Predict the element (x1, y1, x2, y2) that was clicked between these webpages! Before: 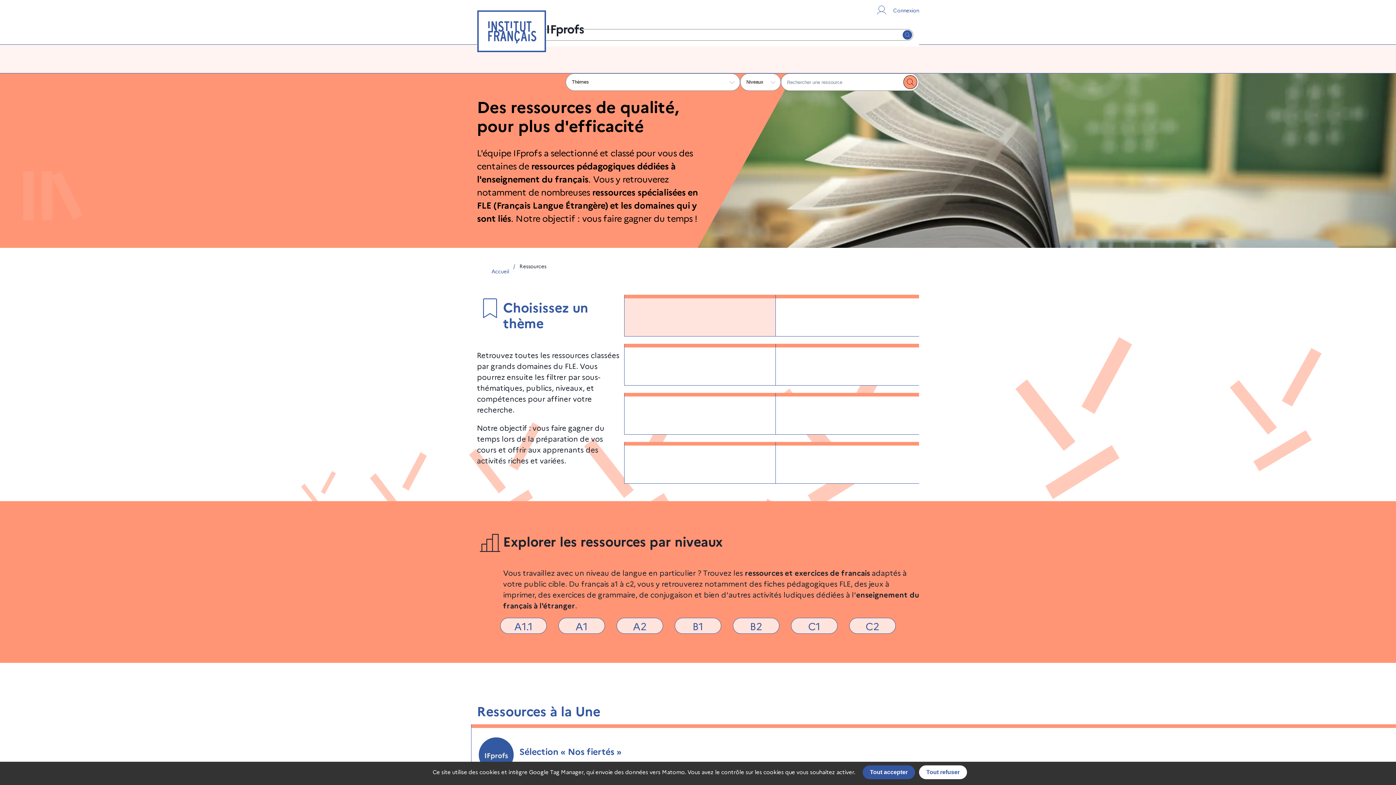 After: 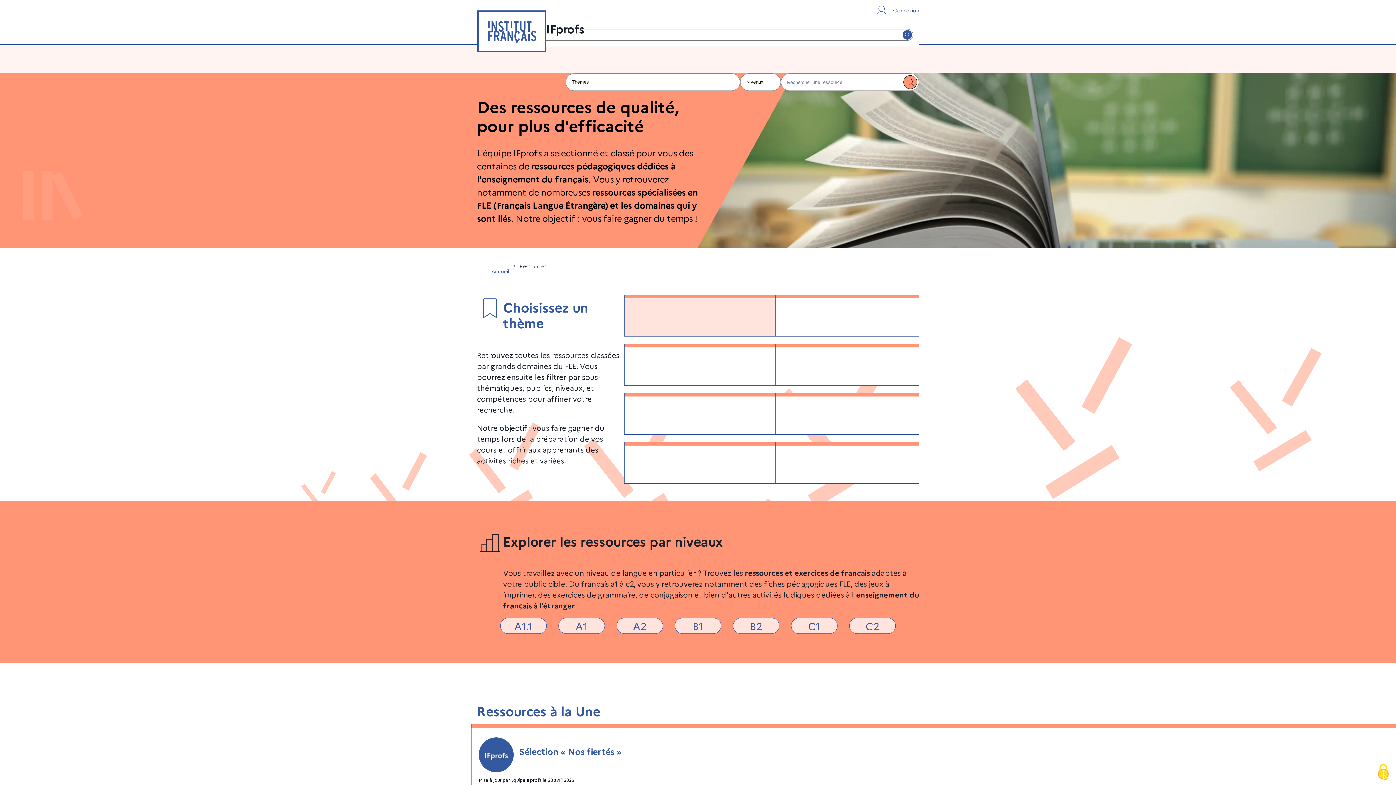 Action: label: Cookies : Tout accepter bbox: (862, 765, 915, 779)